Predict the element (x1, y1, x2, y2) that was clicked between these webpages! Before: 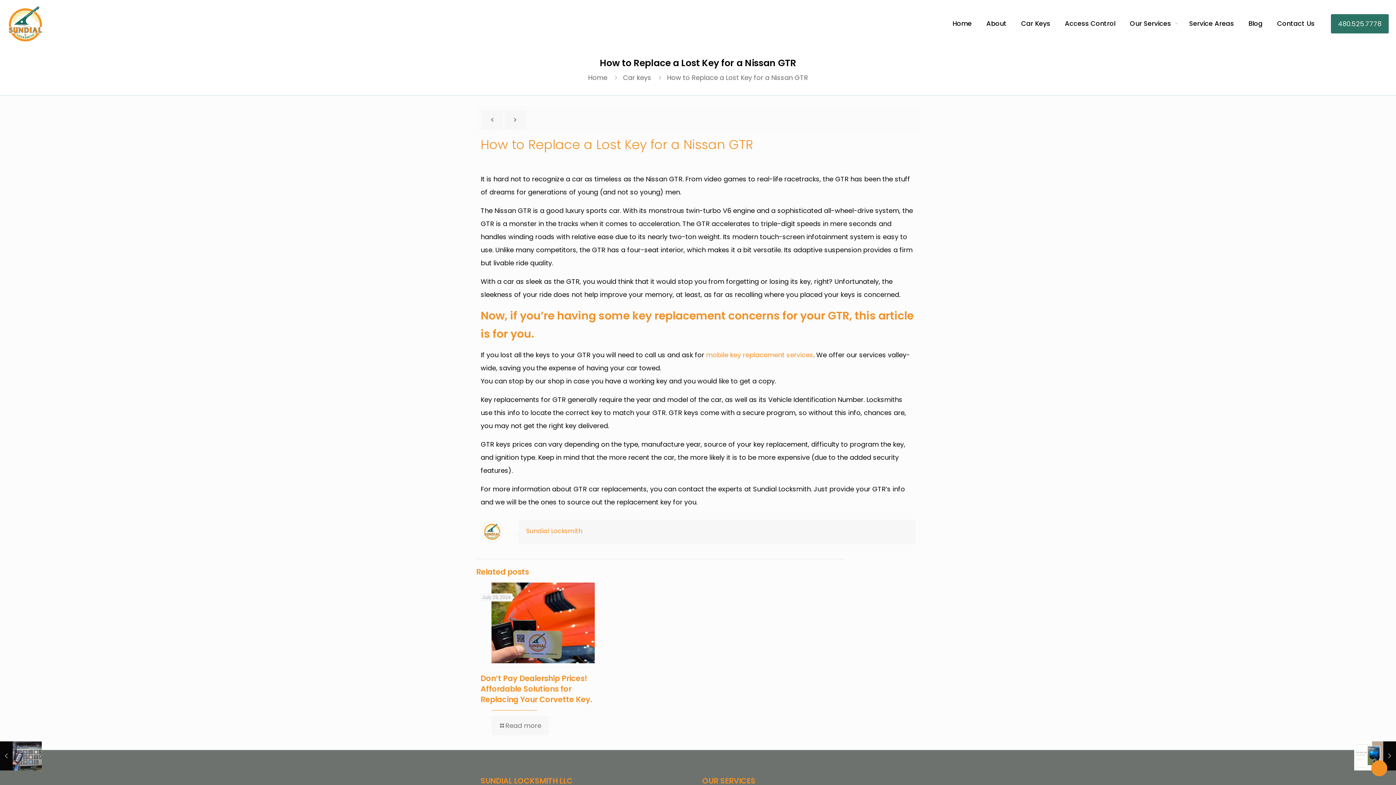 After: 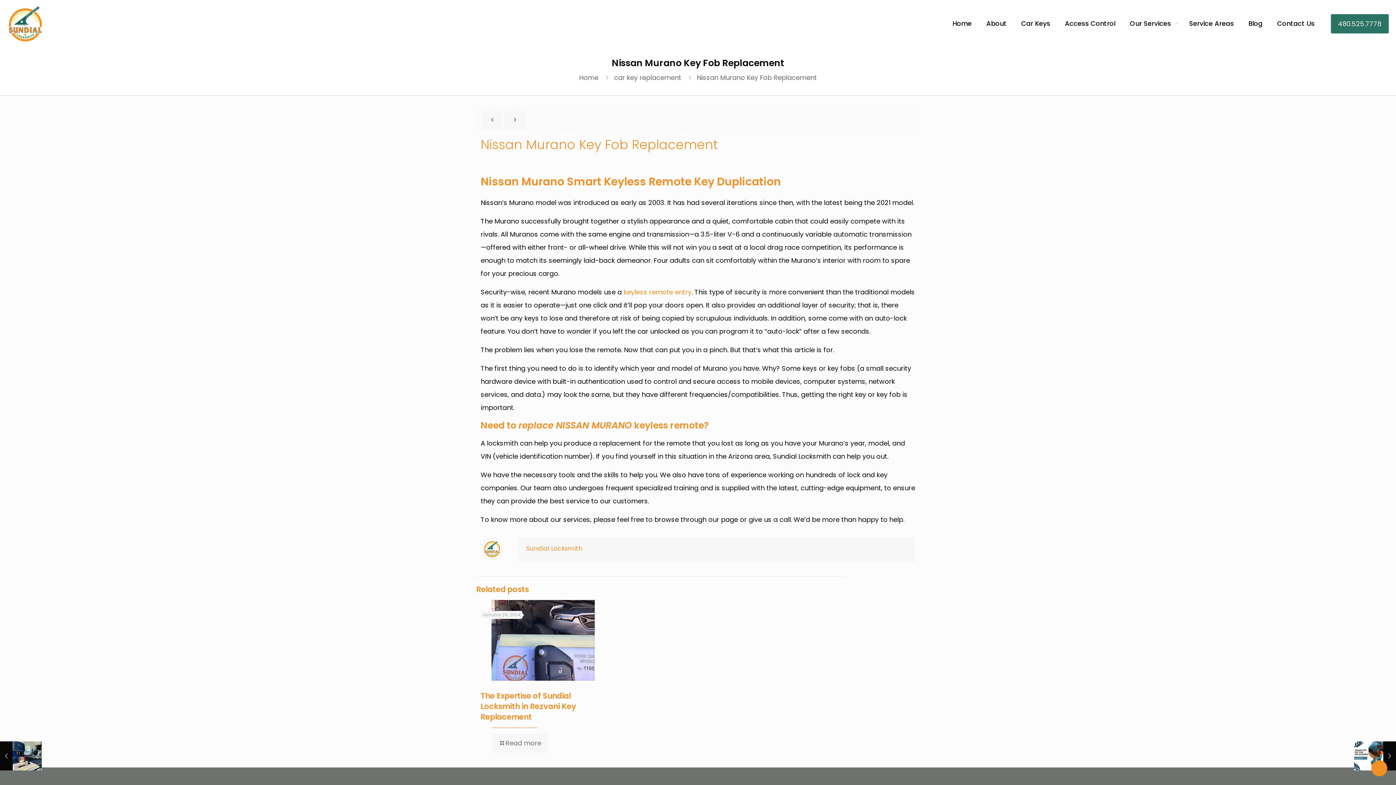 Action: bbox: (0, 741, 41, 770) label: Nissan Murano Key Fob Replacement
September 7, 2021